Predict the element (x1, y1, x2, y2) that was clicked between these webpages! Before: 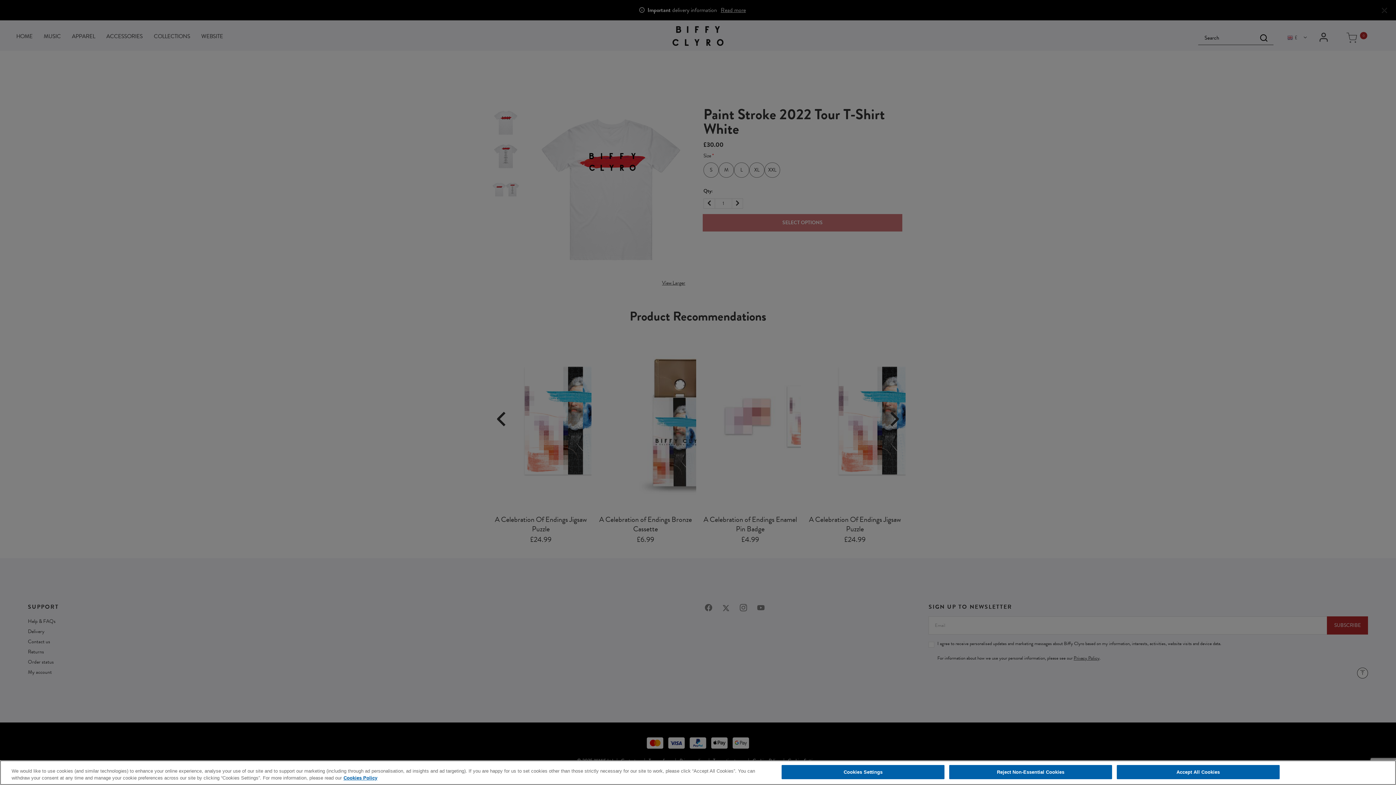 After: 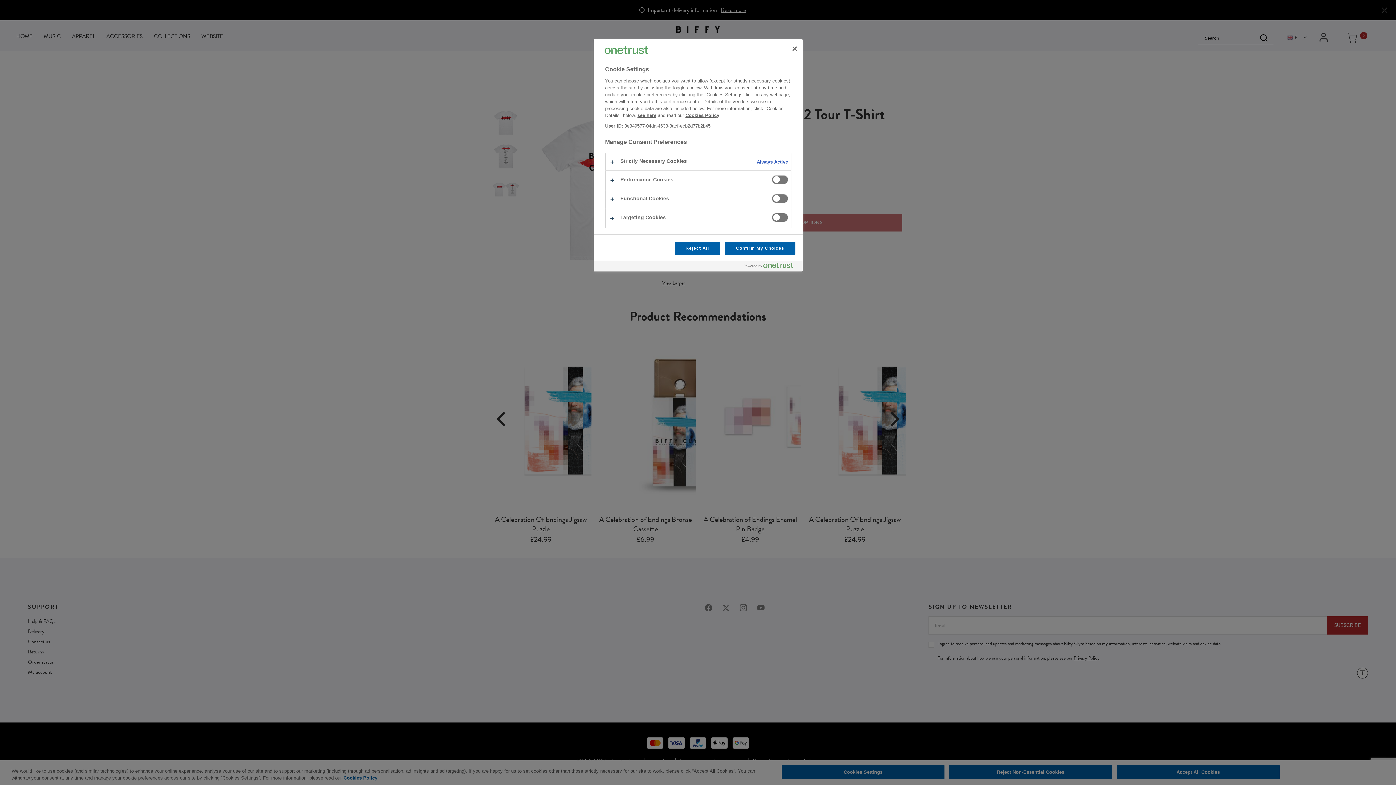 Action: bbox: (781, 765, 944, 779) label: Cookies Settings